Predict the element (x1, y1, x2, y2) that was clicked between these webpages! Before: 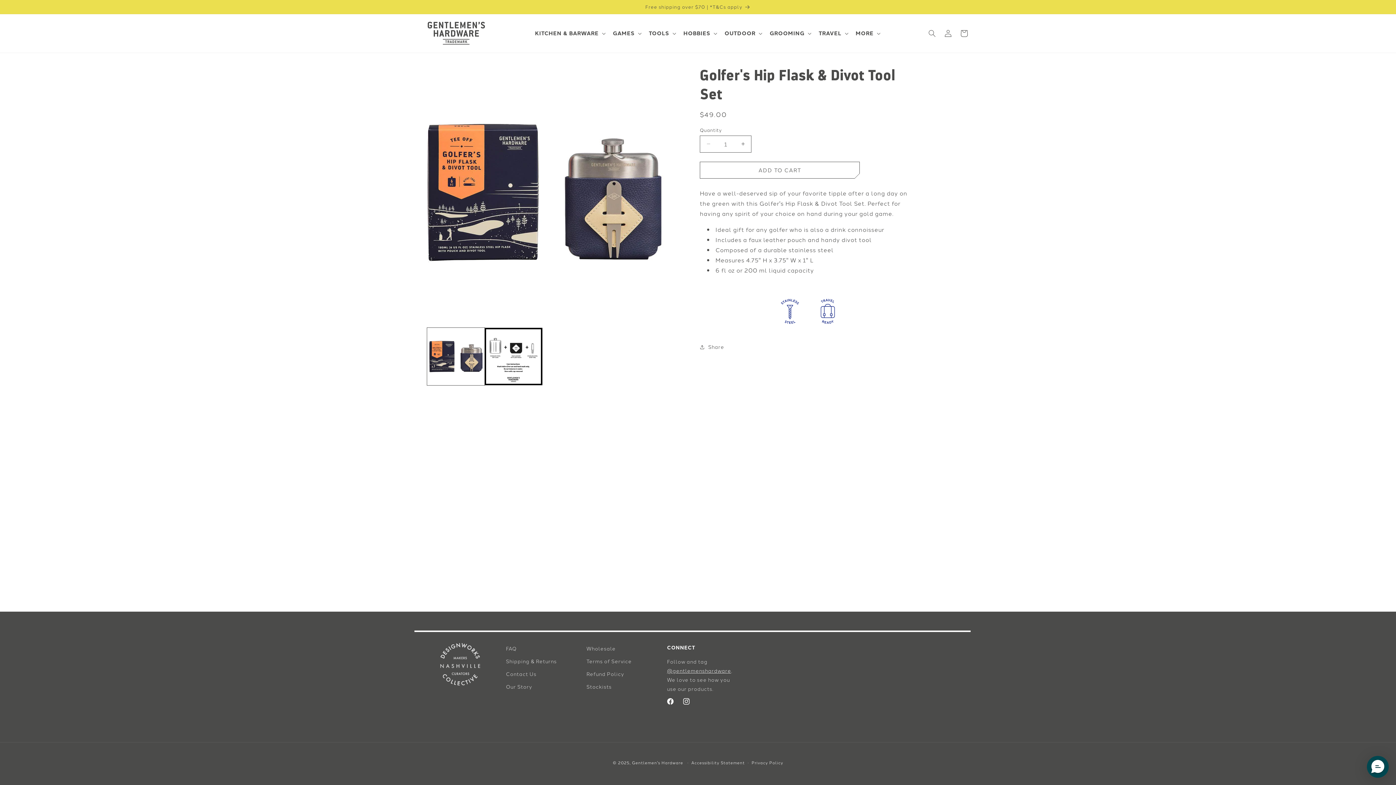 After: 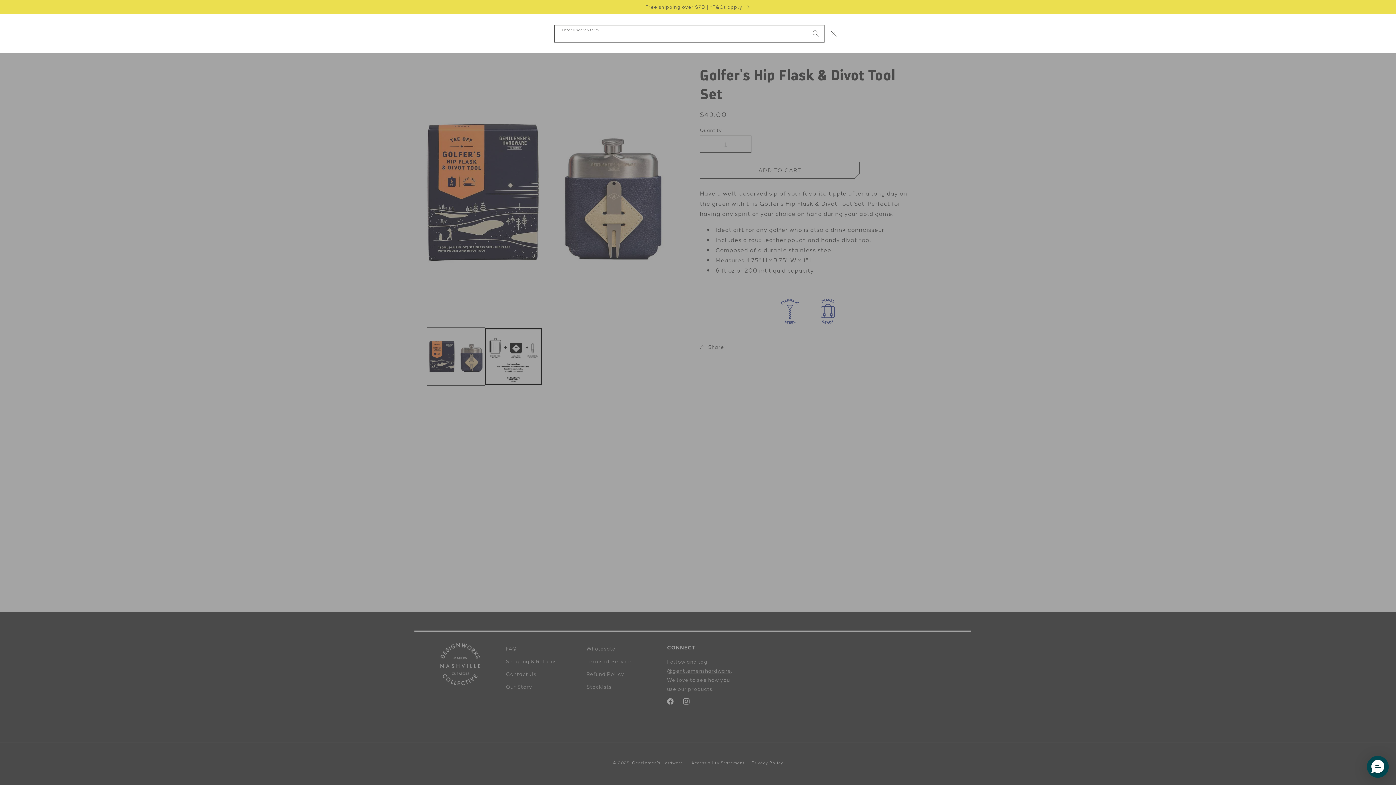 Action: label: Enter a search term bbox: (924, 25, 940, 41)